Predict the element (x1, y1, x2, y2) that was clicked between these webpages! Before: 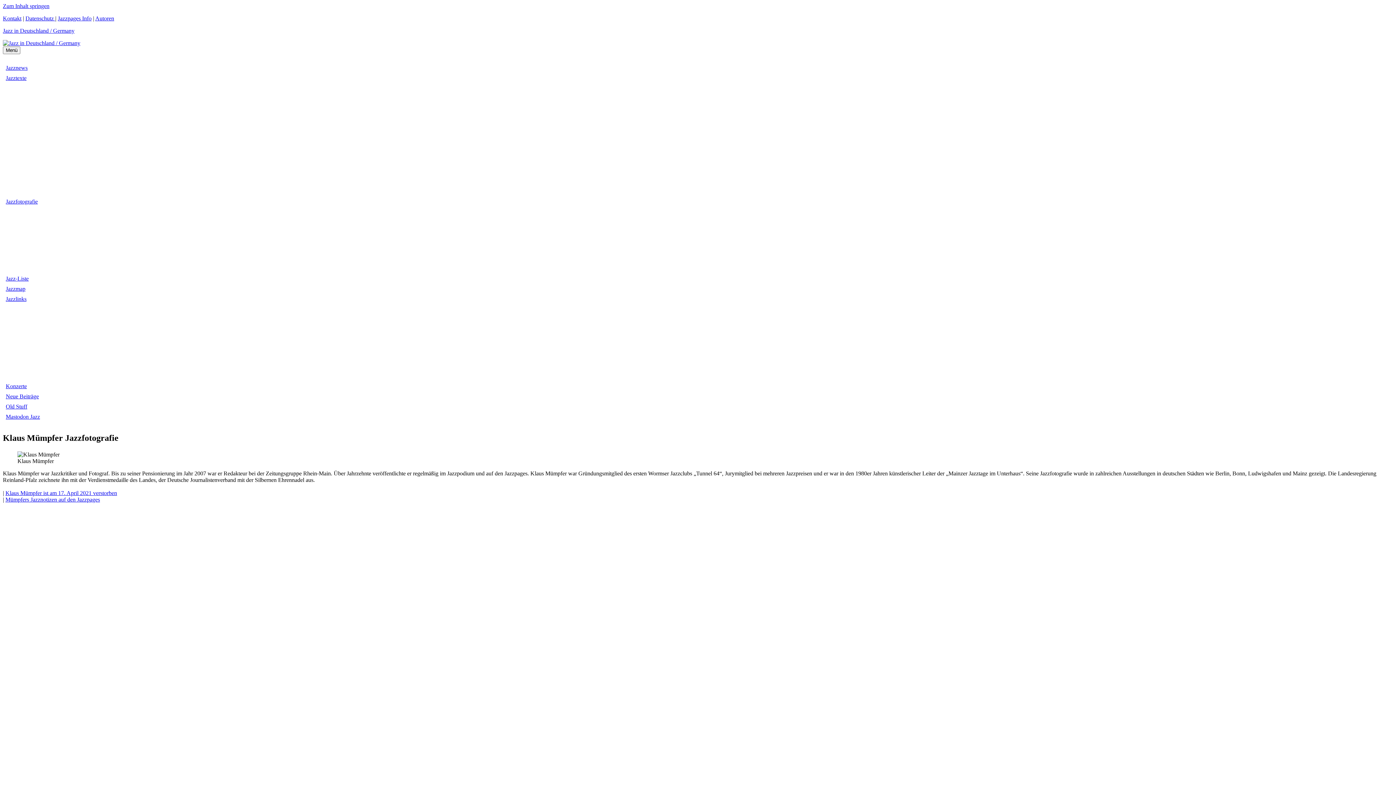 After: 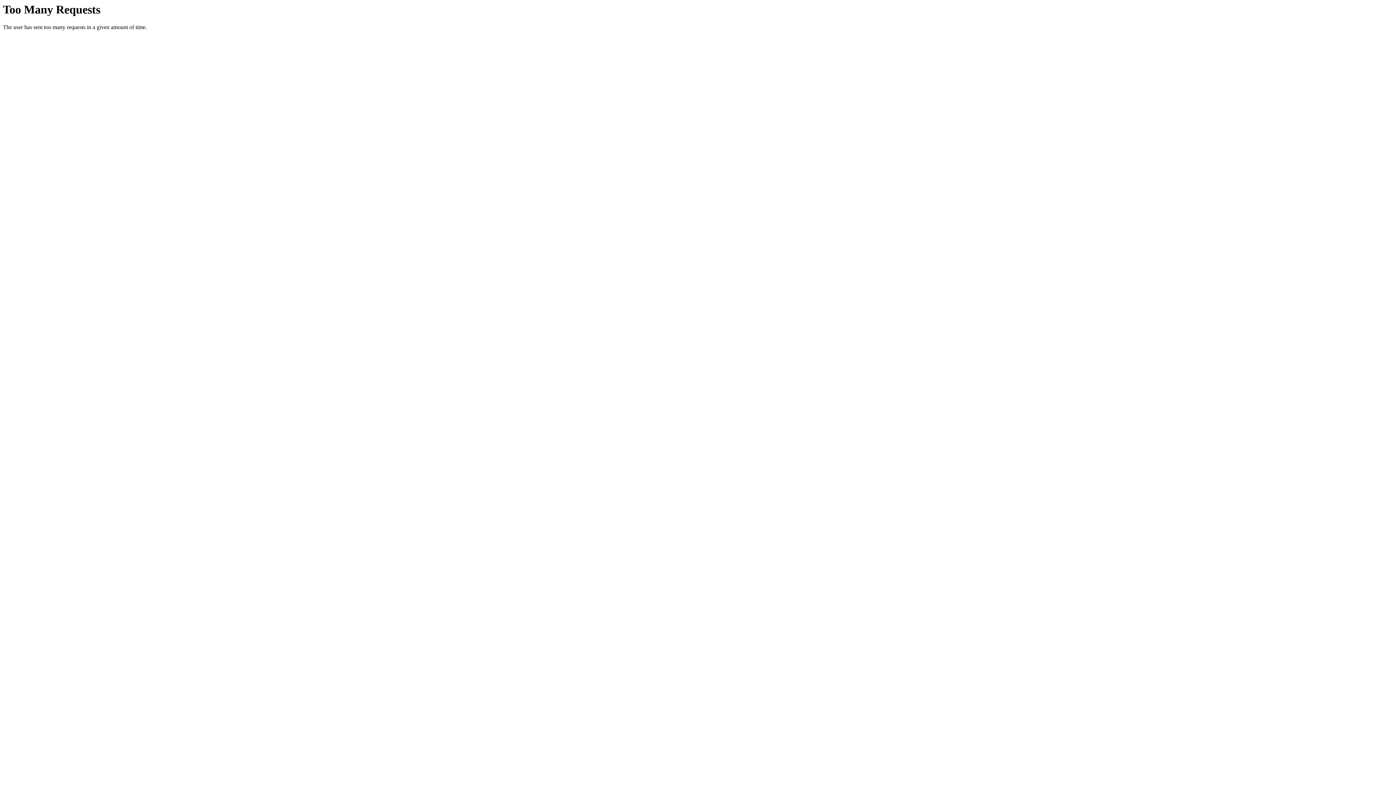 Action: bbox: (2, 15, 21, 21) label: Kontakt